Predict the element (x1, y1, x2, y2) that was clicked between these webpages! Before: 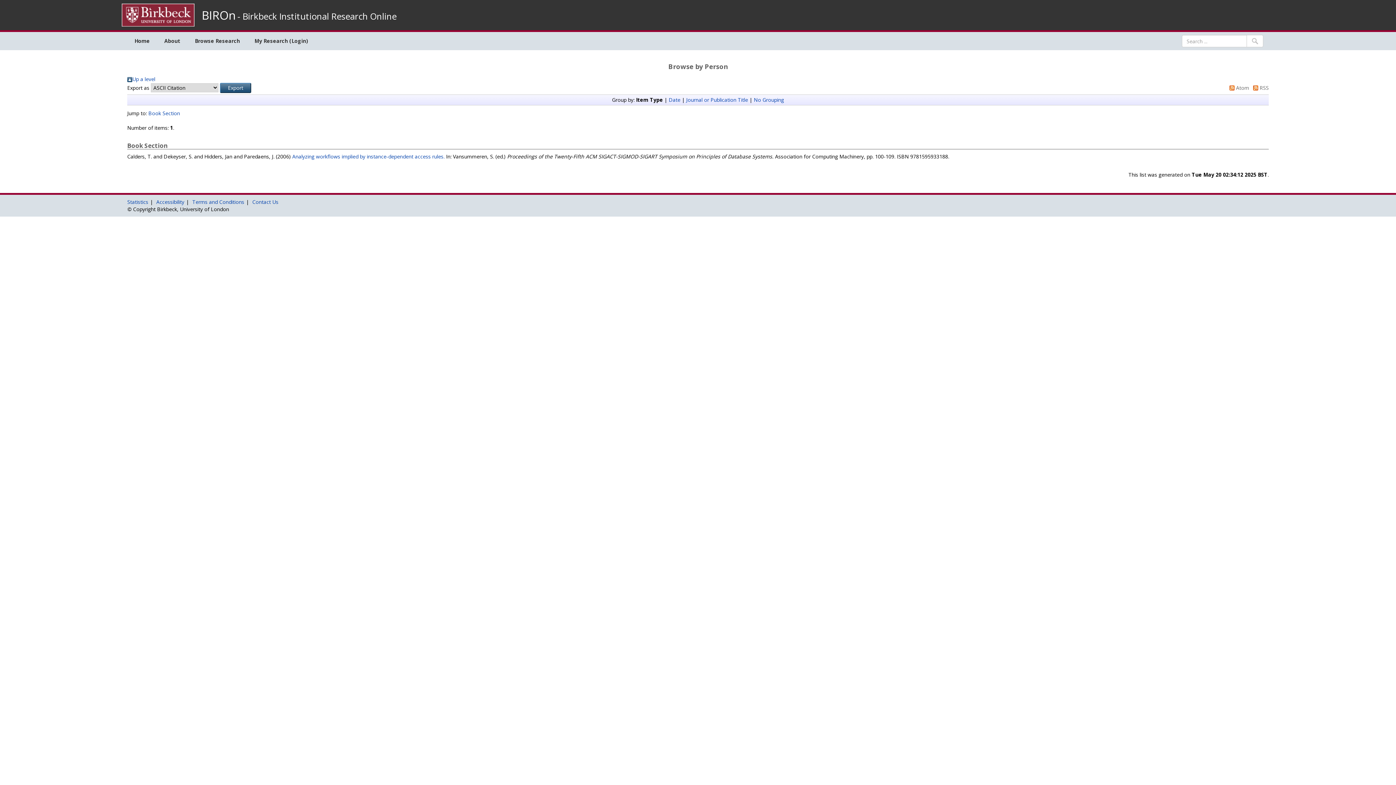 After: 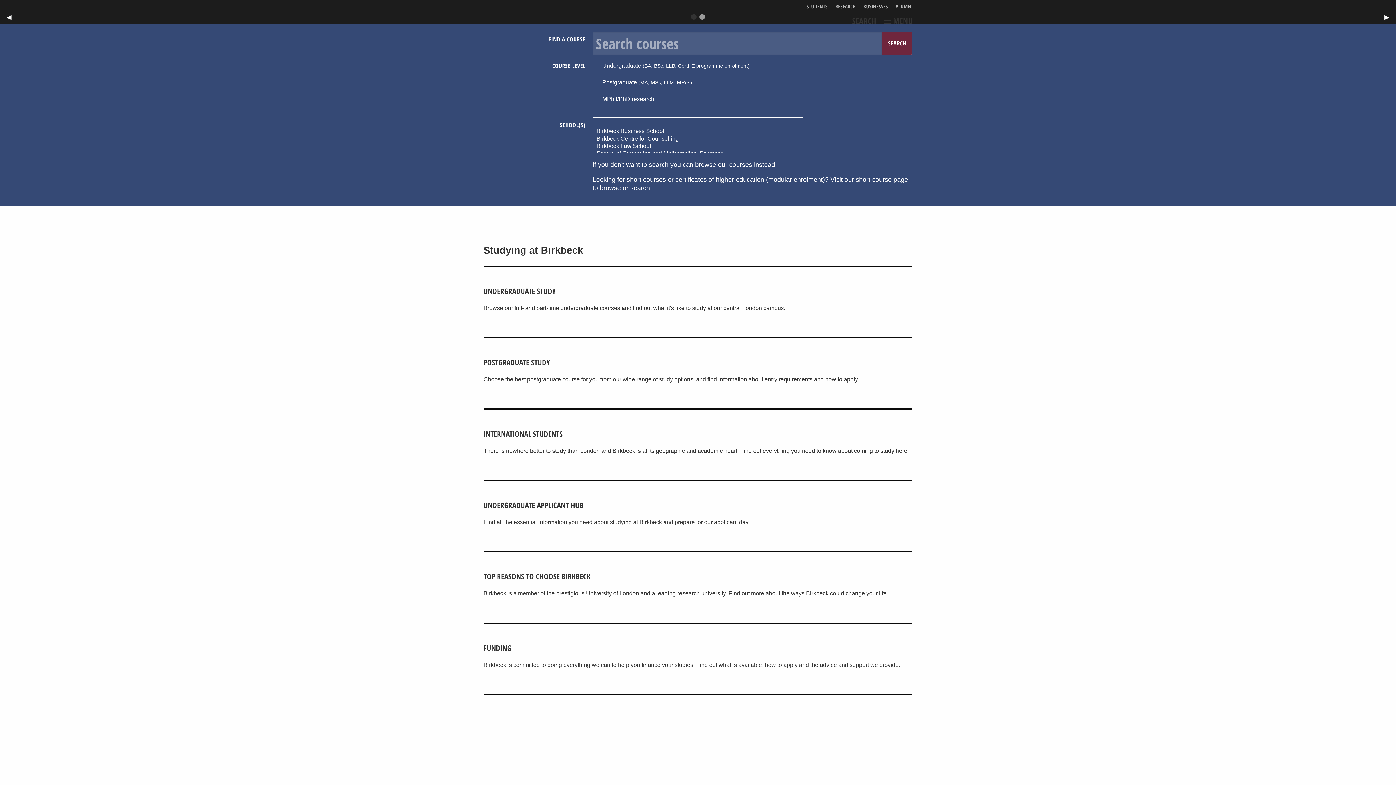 Action: bbox: (121, 11, 194, 17)